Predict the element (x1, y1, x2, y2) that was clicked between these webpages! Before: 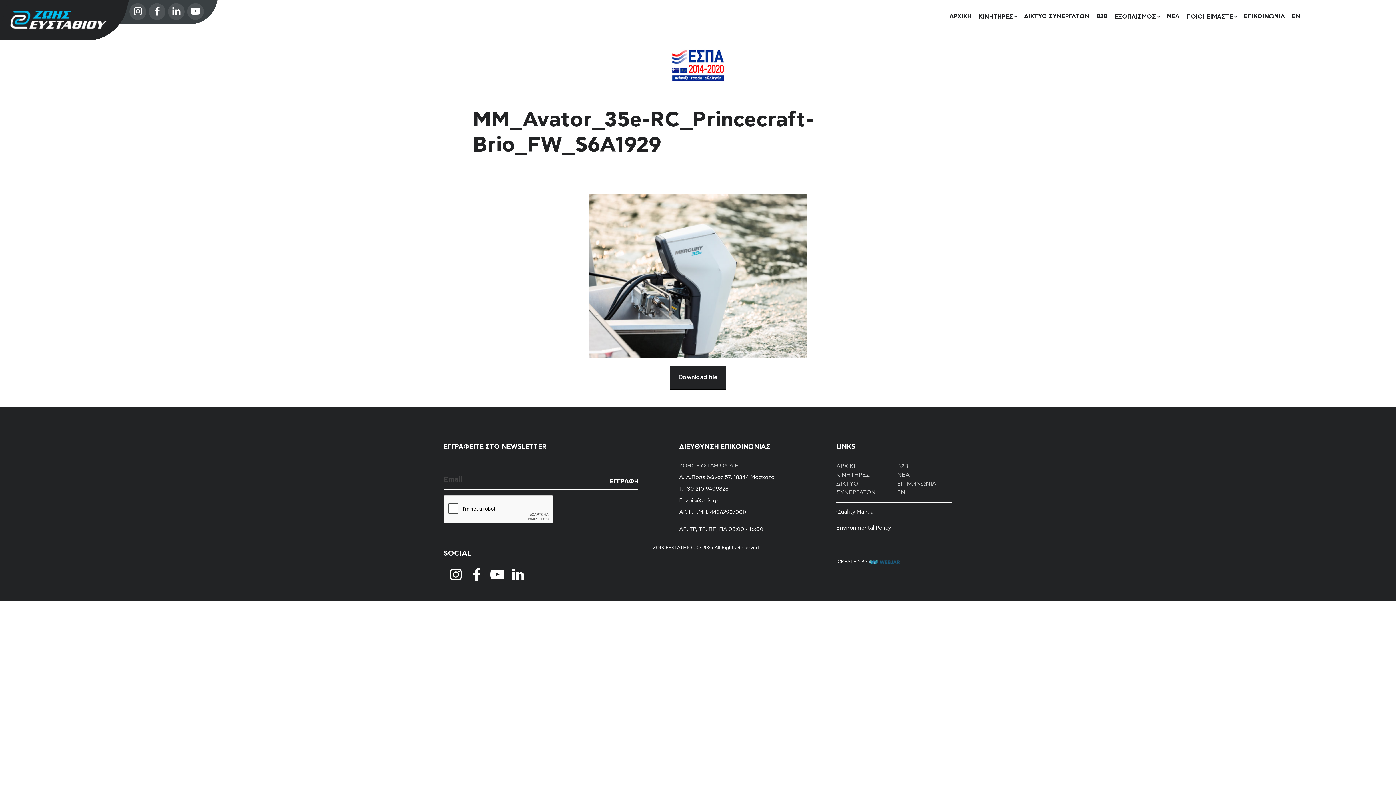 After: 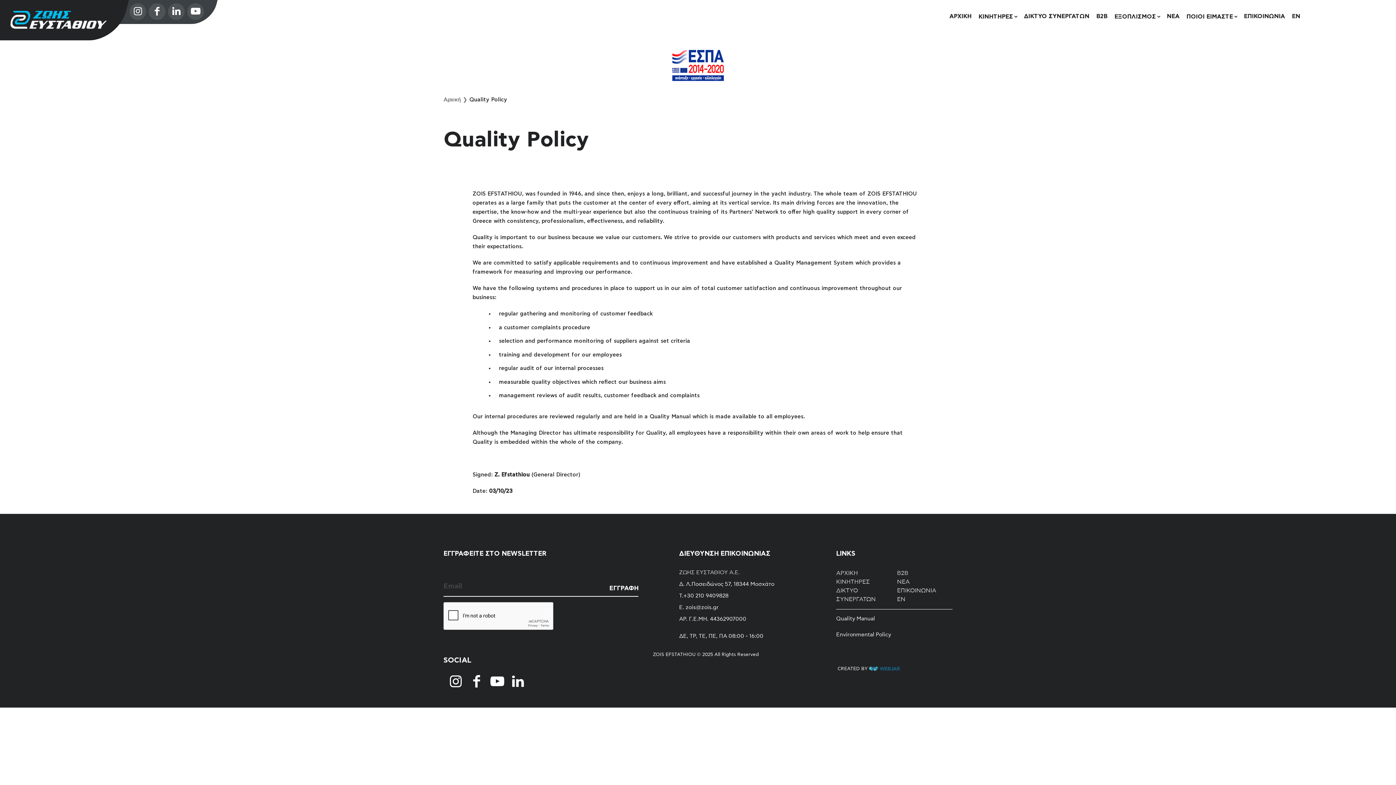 Action: label: Quality Manual bbox: (836, 508, 952, 516)